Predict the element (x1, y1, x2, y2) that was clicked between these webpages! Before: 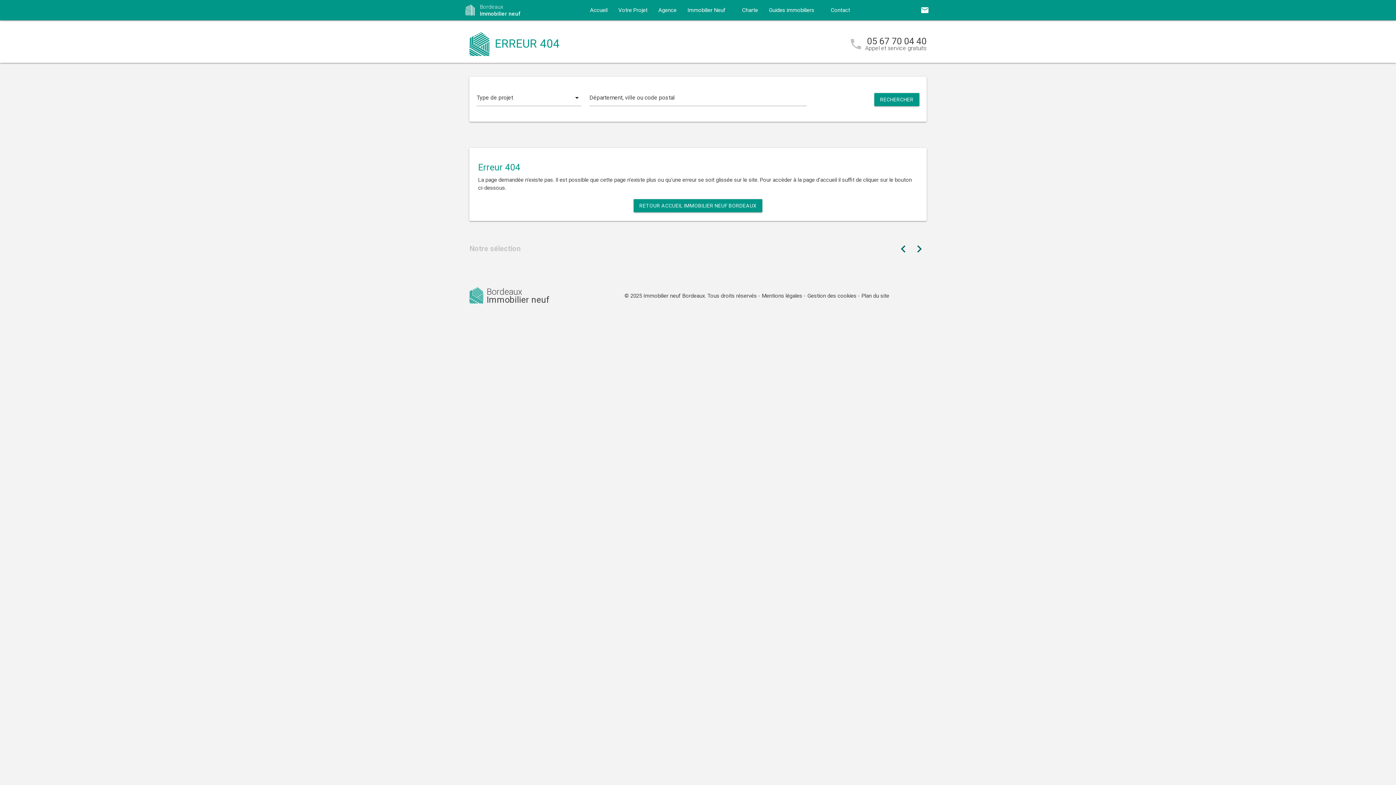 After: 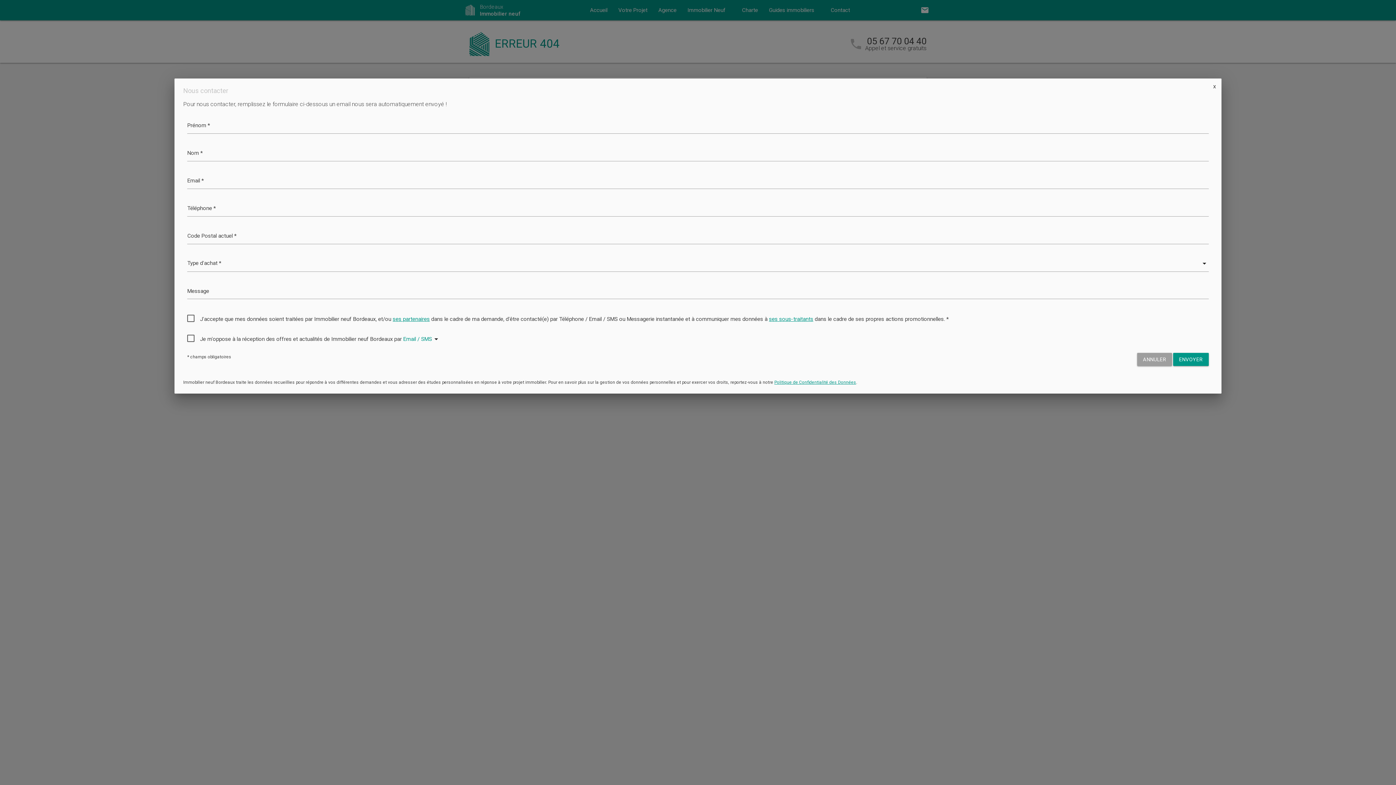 Action: label: email bbox: (919, 0, 930, 20)